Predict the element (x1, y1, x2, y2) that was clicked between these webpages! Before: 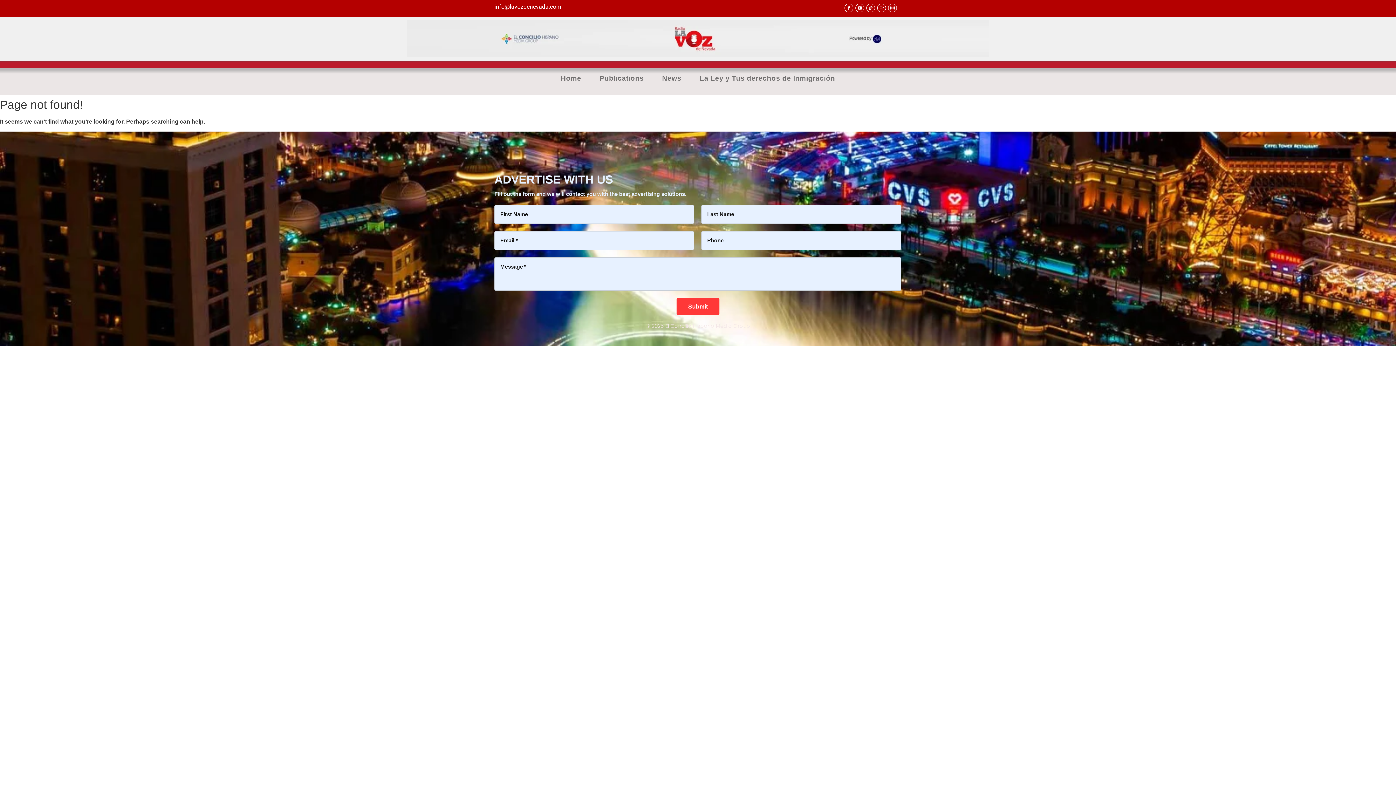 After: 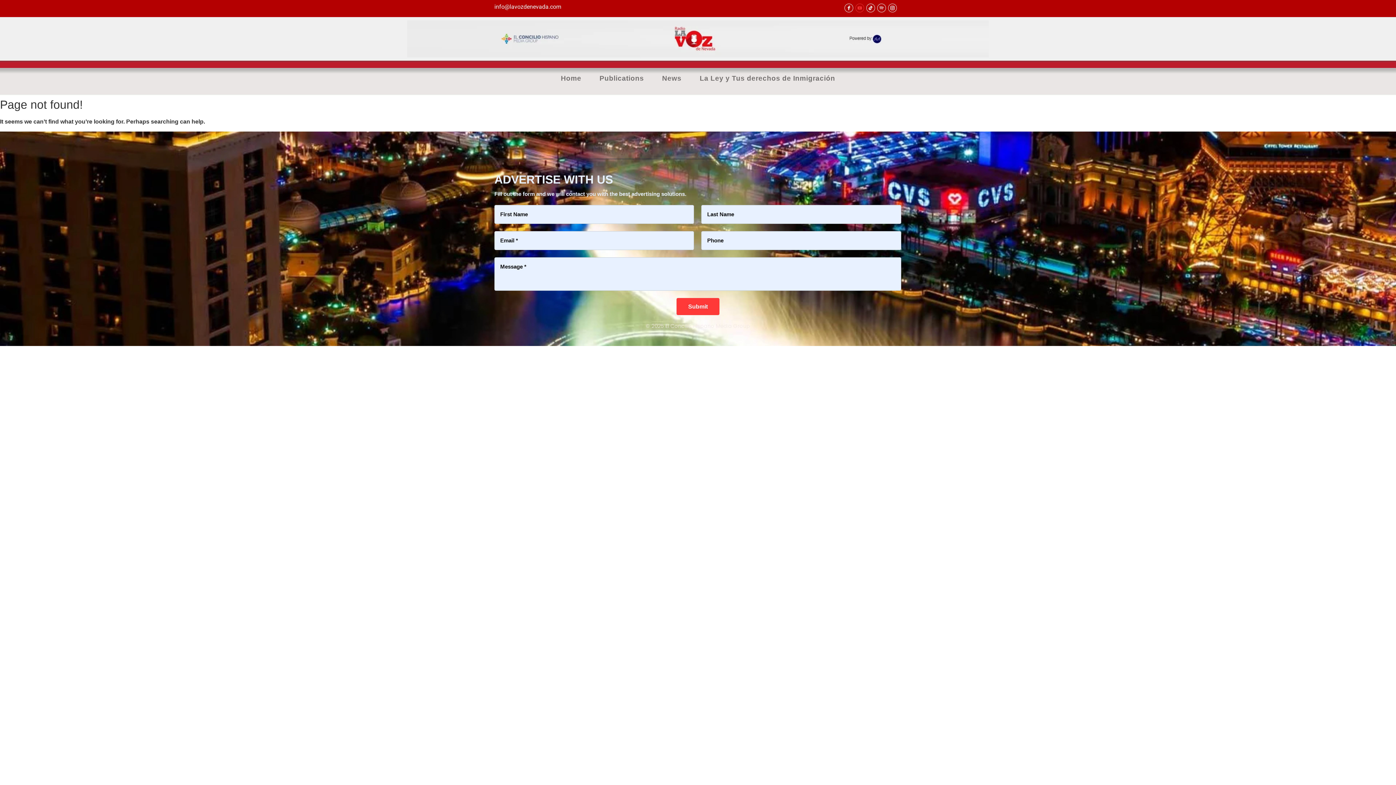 Action: bbox: (855, 3, 864, 12) label: youtube